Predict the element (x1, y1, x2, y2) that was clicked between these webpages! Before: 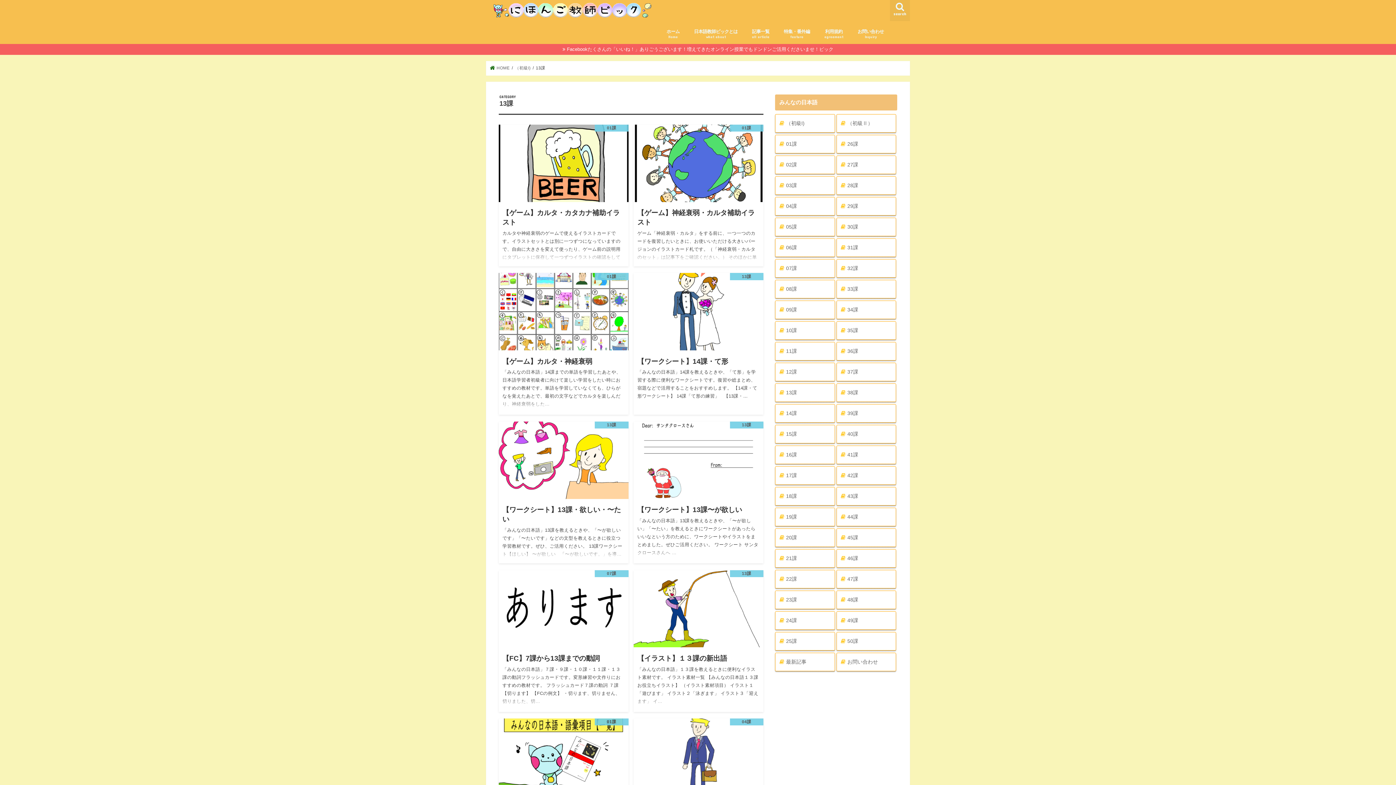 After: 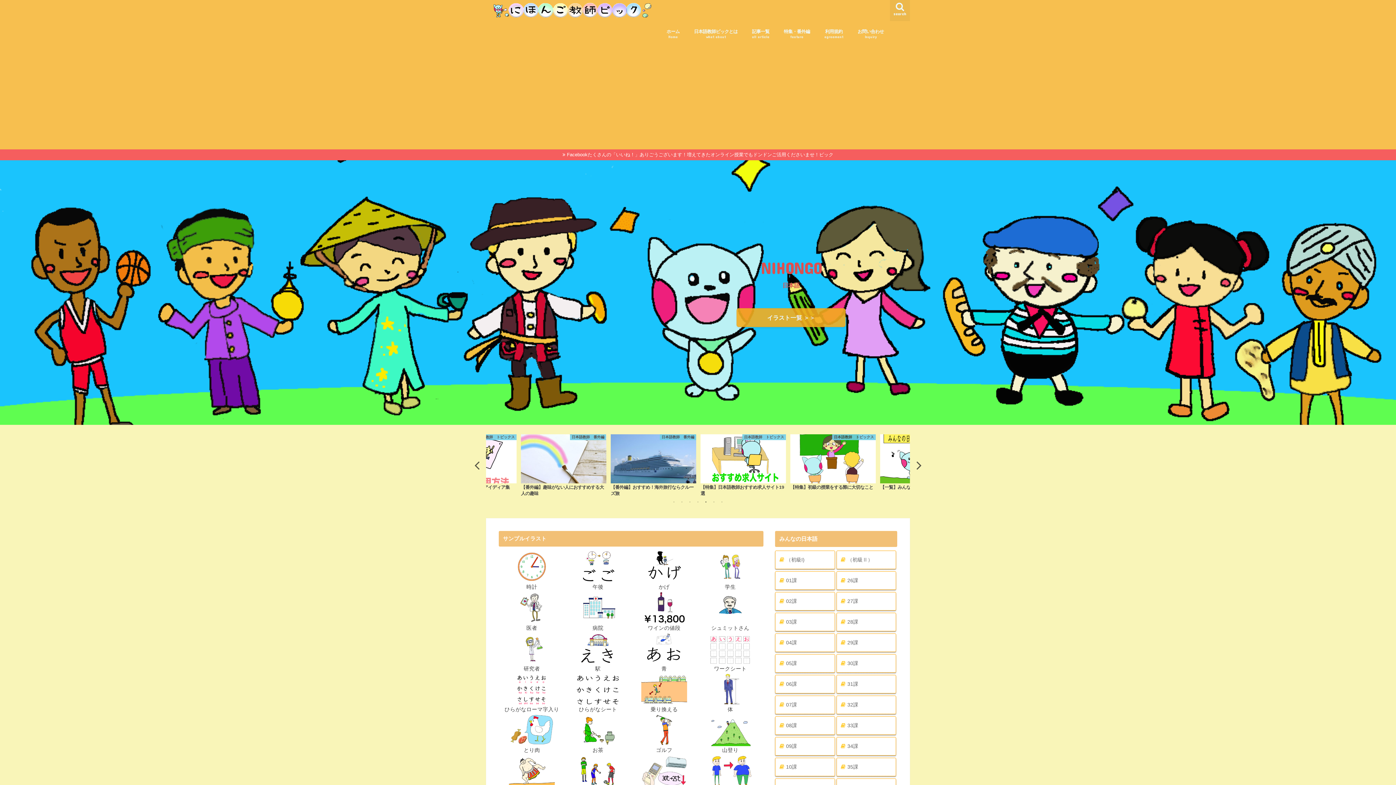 Action: label:  HOME bbox: (490, 65, 509, 70)